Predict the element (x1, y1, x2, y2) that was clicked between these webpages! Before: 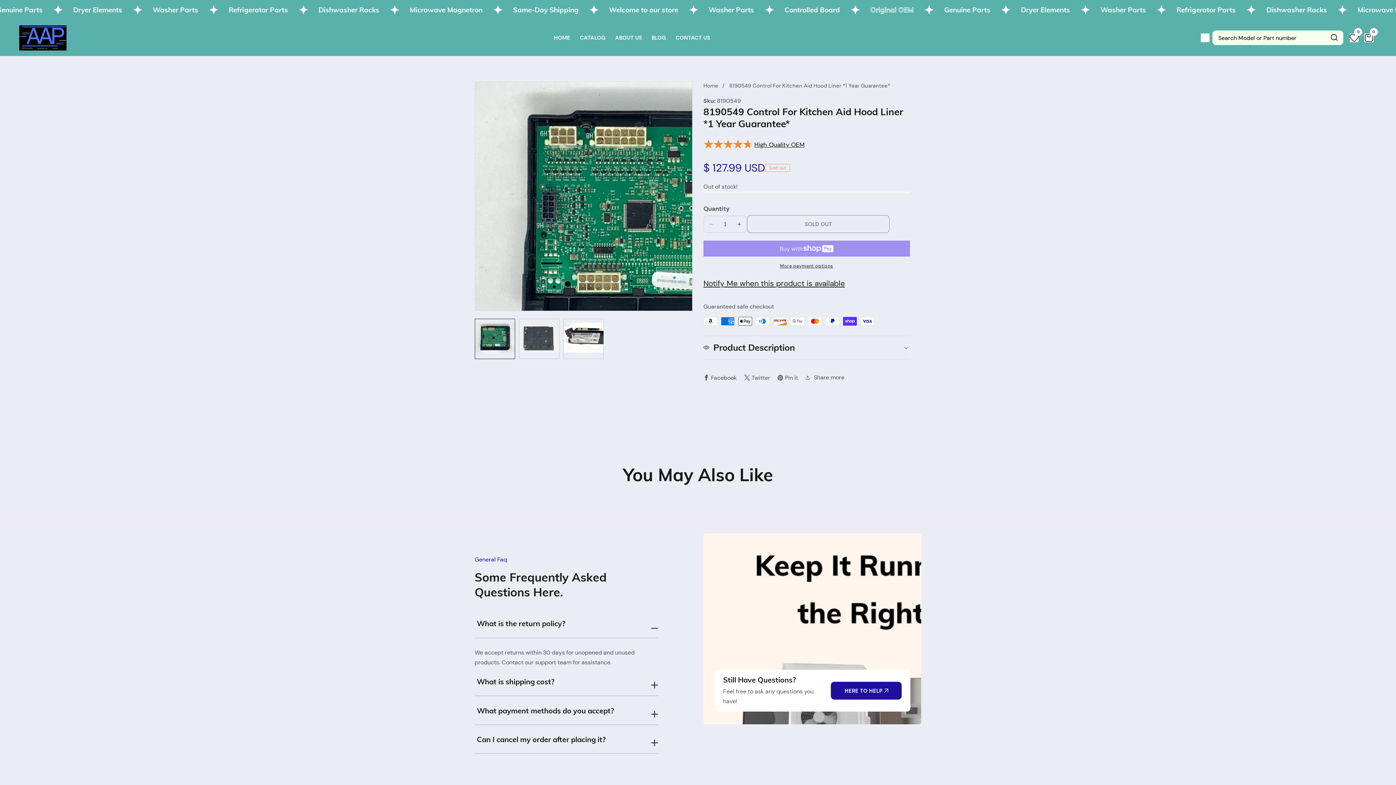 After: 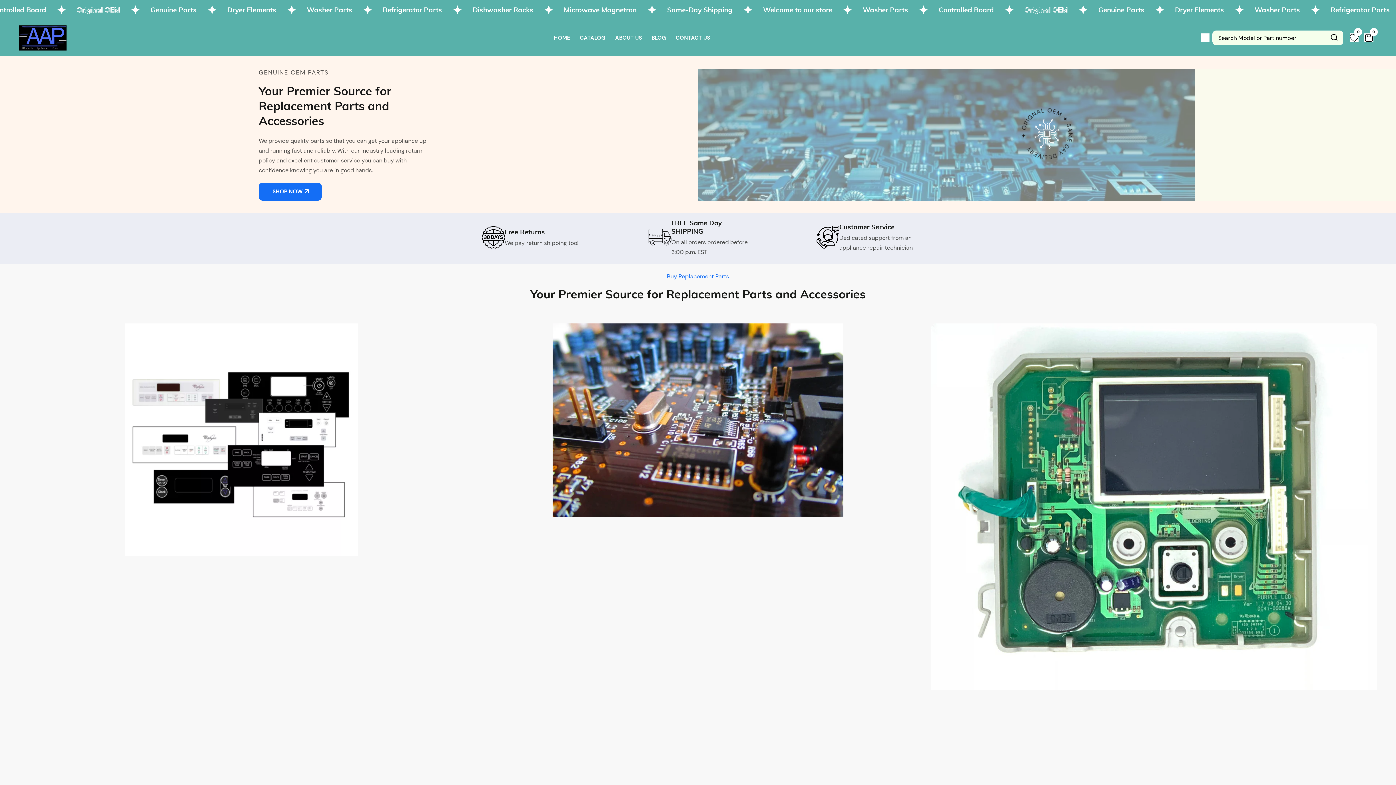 Action: bbox: (703, 81, 718, 90) label: Home